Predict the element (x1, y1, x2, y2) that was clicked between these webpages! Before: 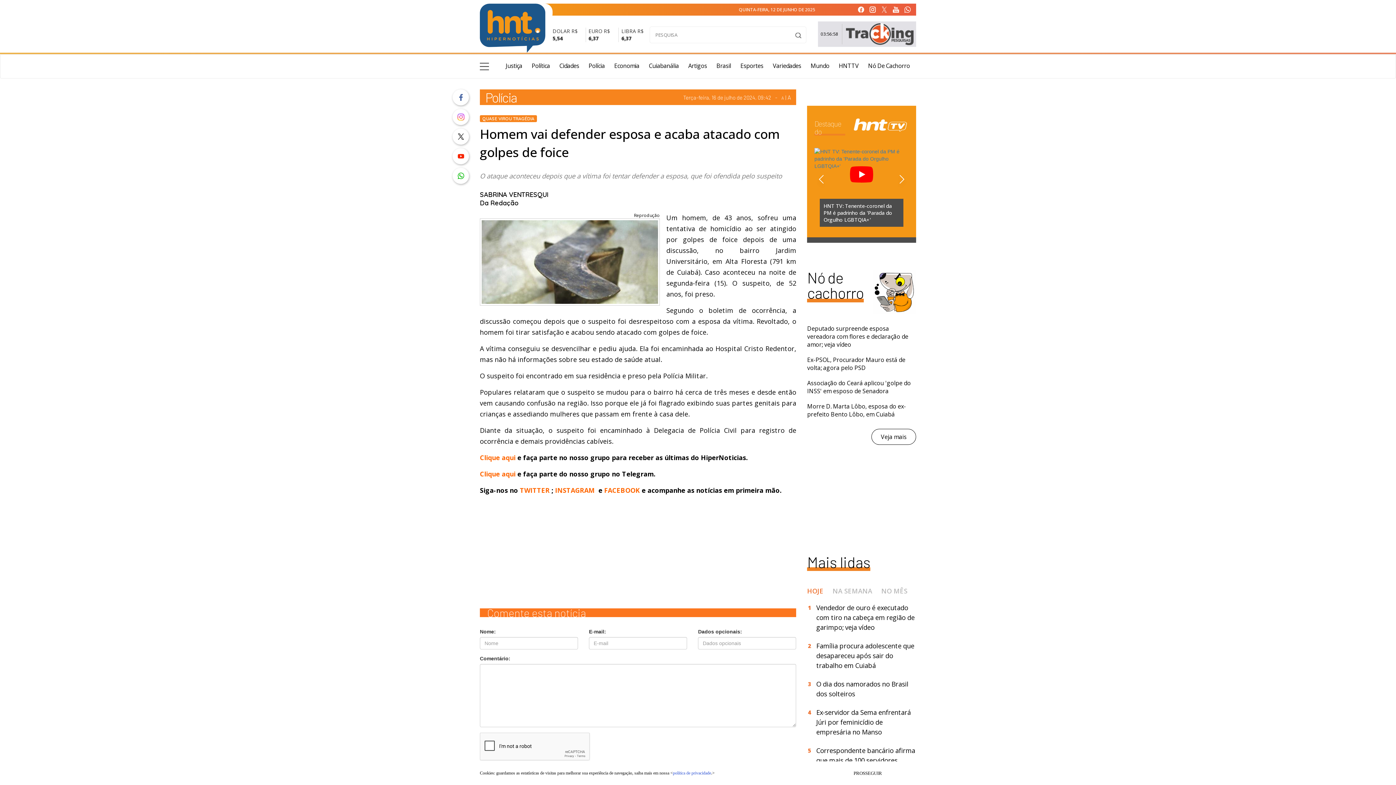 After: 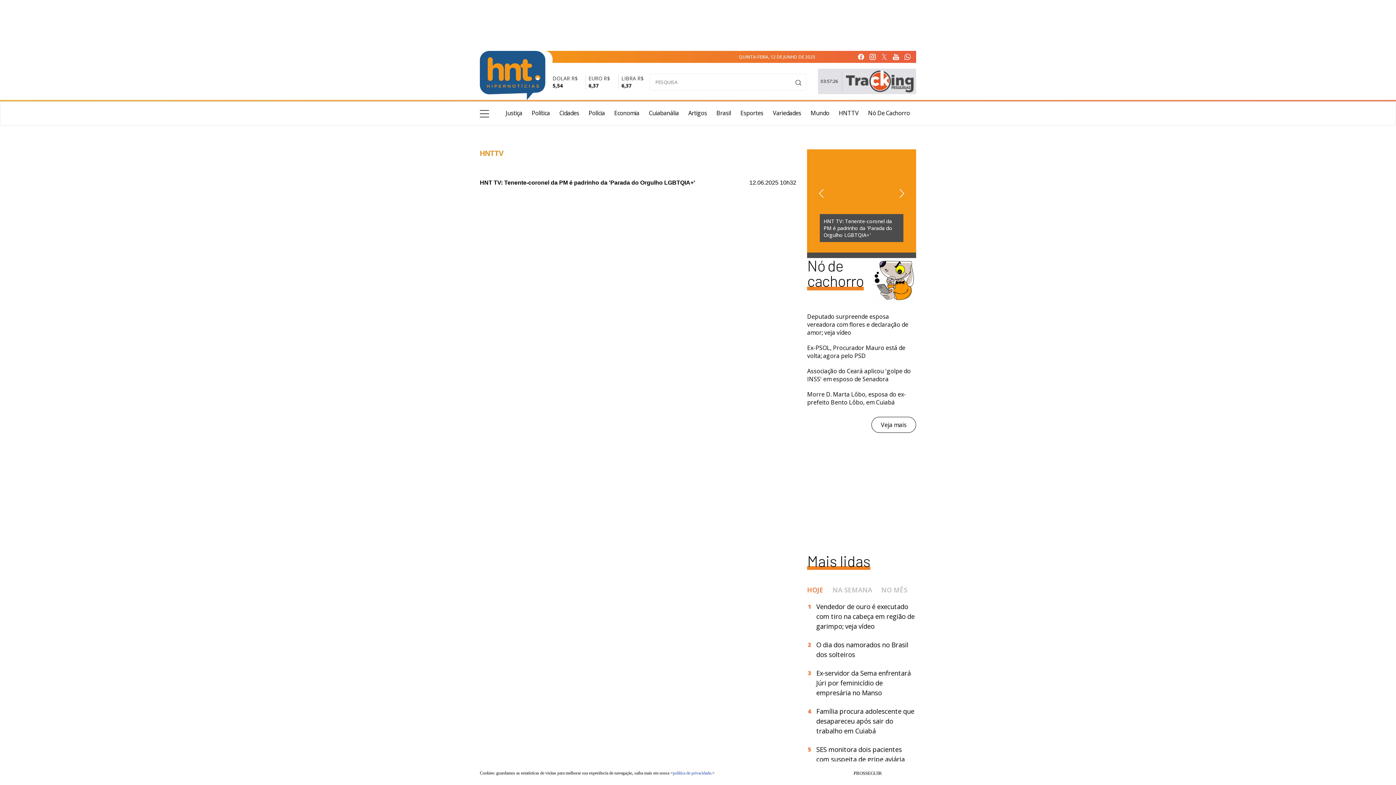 Action: bbox: (814, 148, 909, 226) label: HNT TV: Tenente-coronel da PM é padrinho da 'Parada do Orgulho LGBTQIA+'